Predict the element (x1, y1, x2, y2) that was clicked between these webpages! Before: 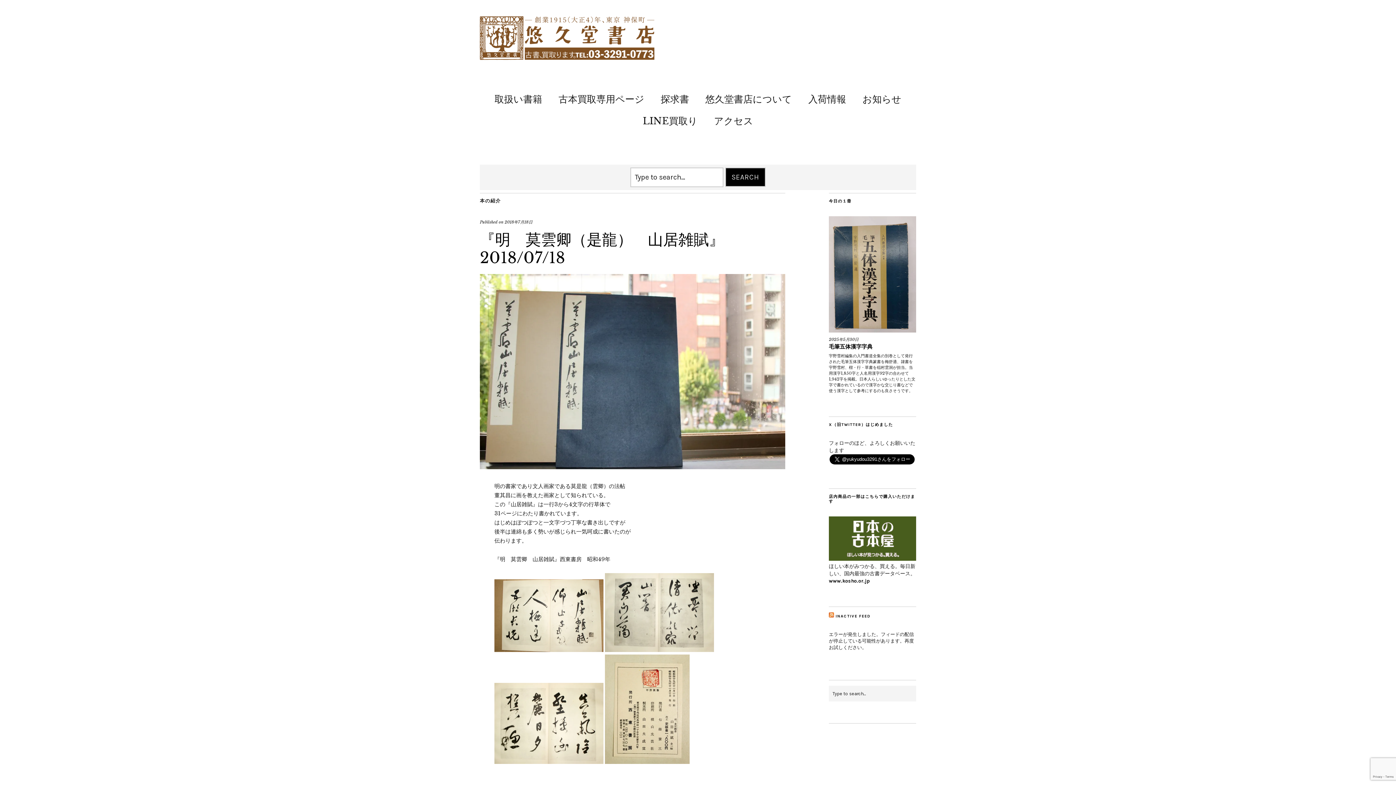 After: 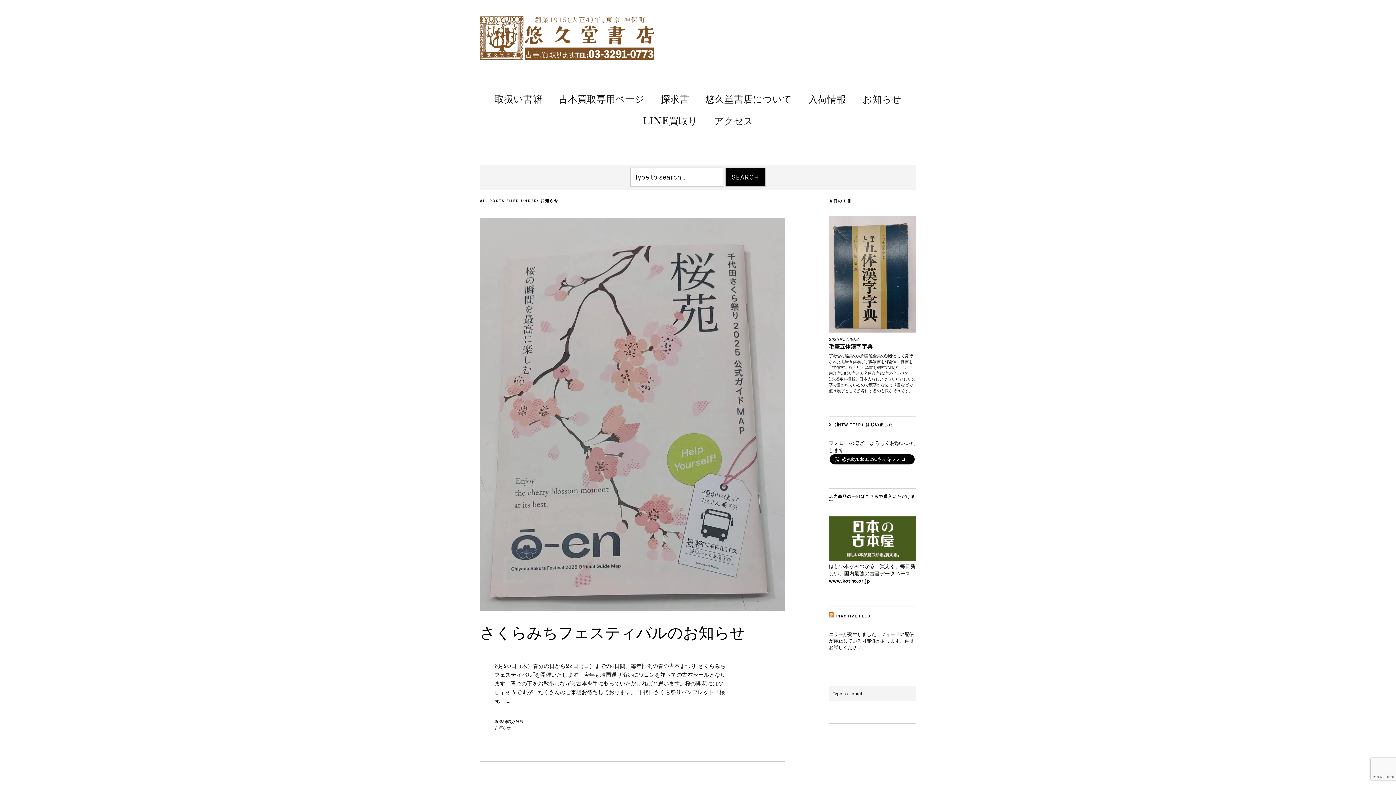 Action: label: お知らせ bbox: (862, 89, 901, 106)